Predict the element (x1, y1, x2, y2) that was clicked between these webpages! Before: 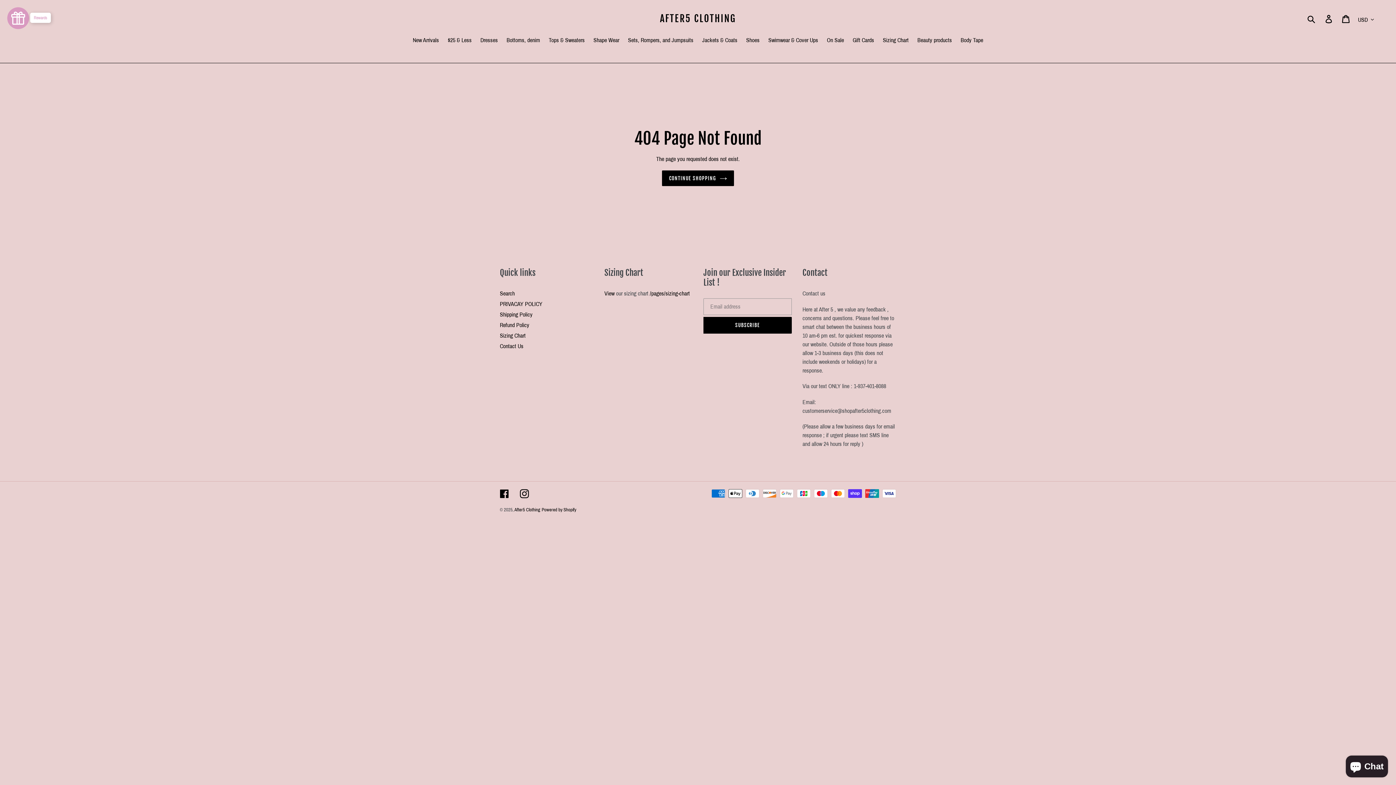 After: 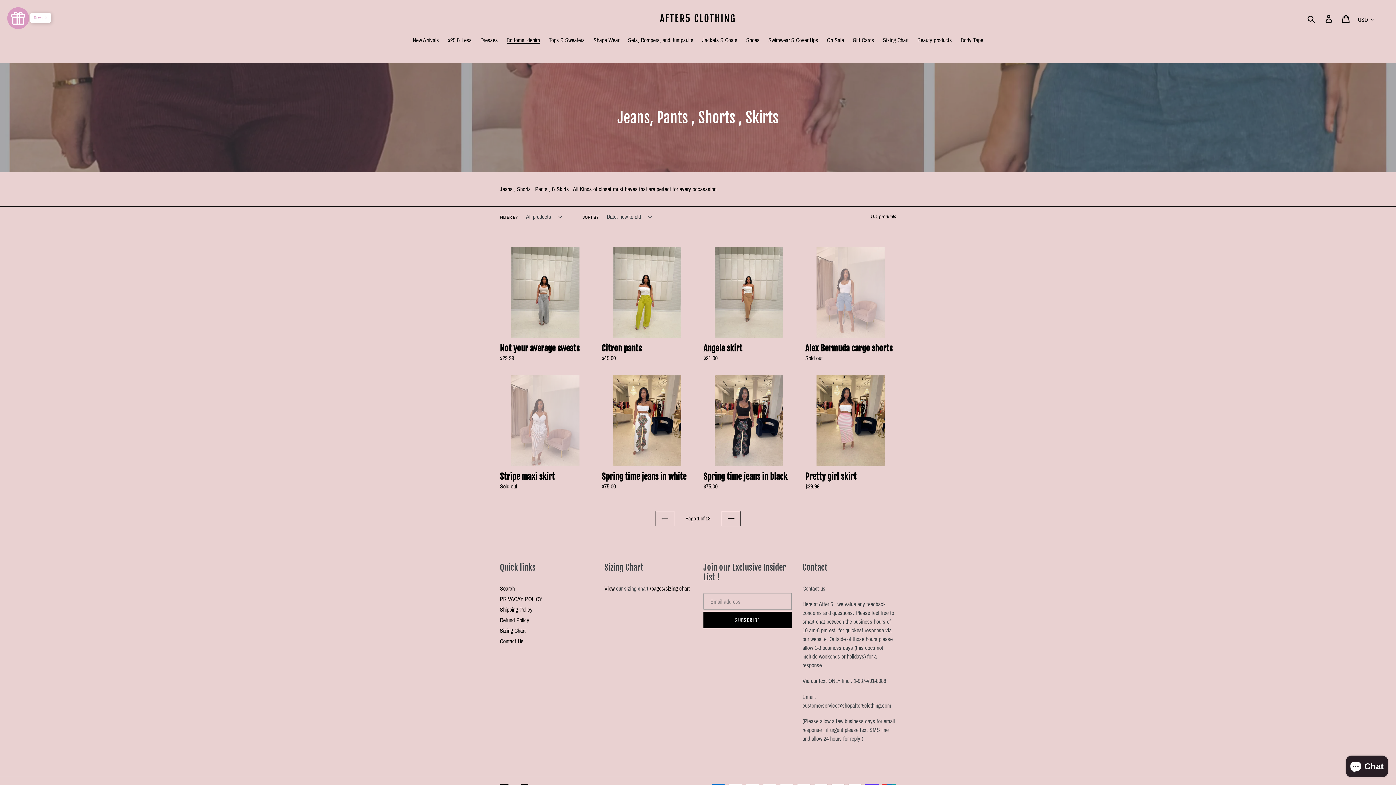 Action: bbox: (503, 36, 543, 45) label: Bottoms, denim